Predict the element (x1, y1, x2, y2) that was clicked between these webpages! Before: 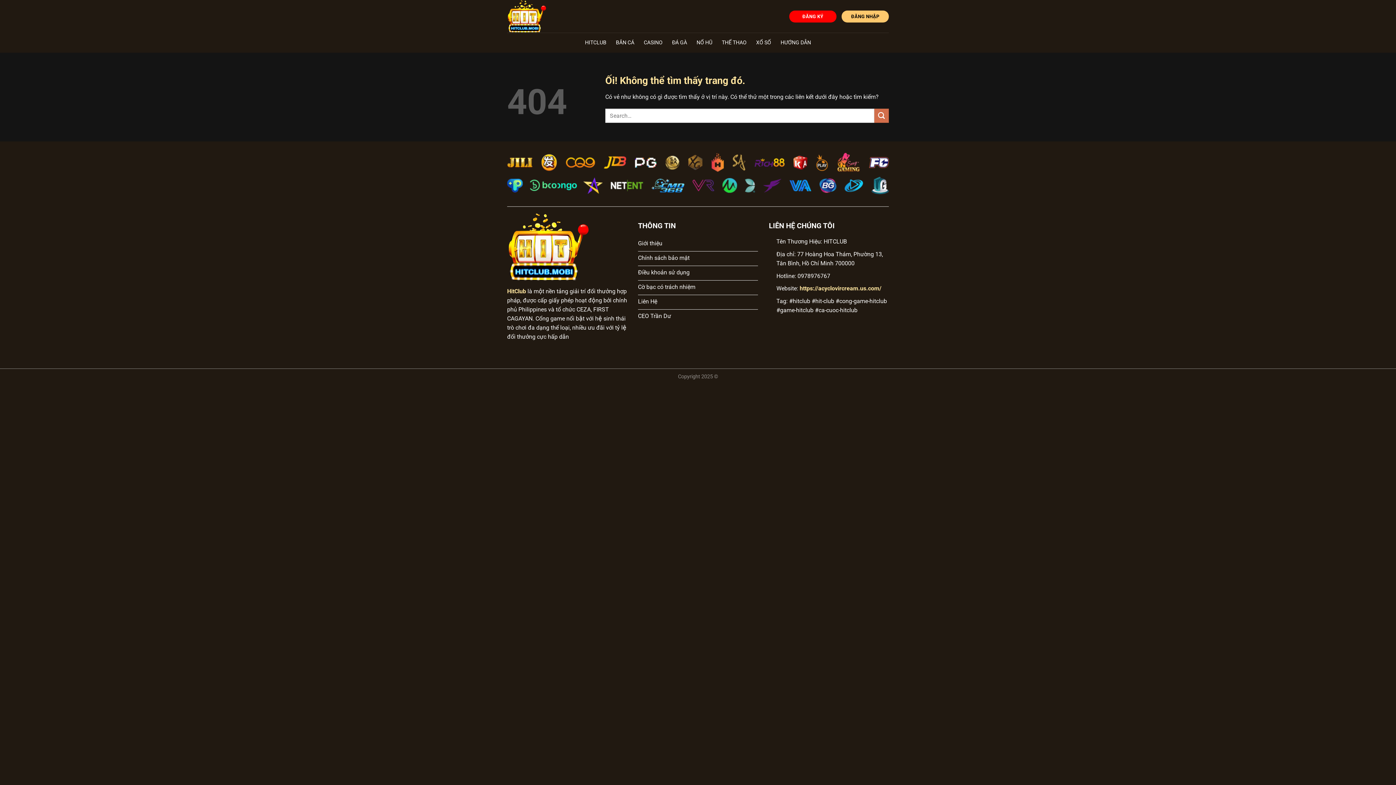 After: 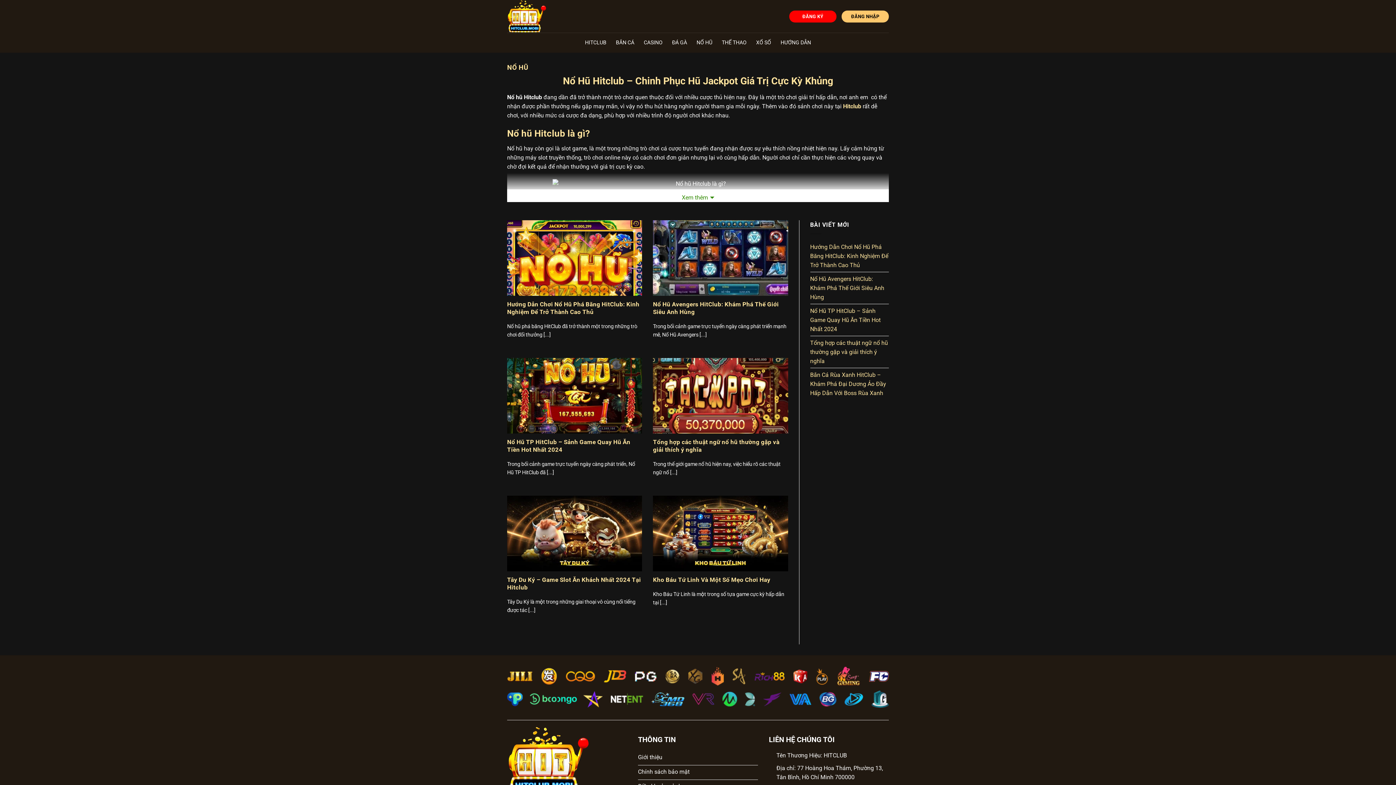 Action: bbox: (696, 36, 712, 49) label: NỔ HŨ